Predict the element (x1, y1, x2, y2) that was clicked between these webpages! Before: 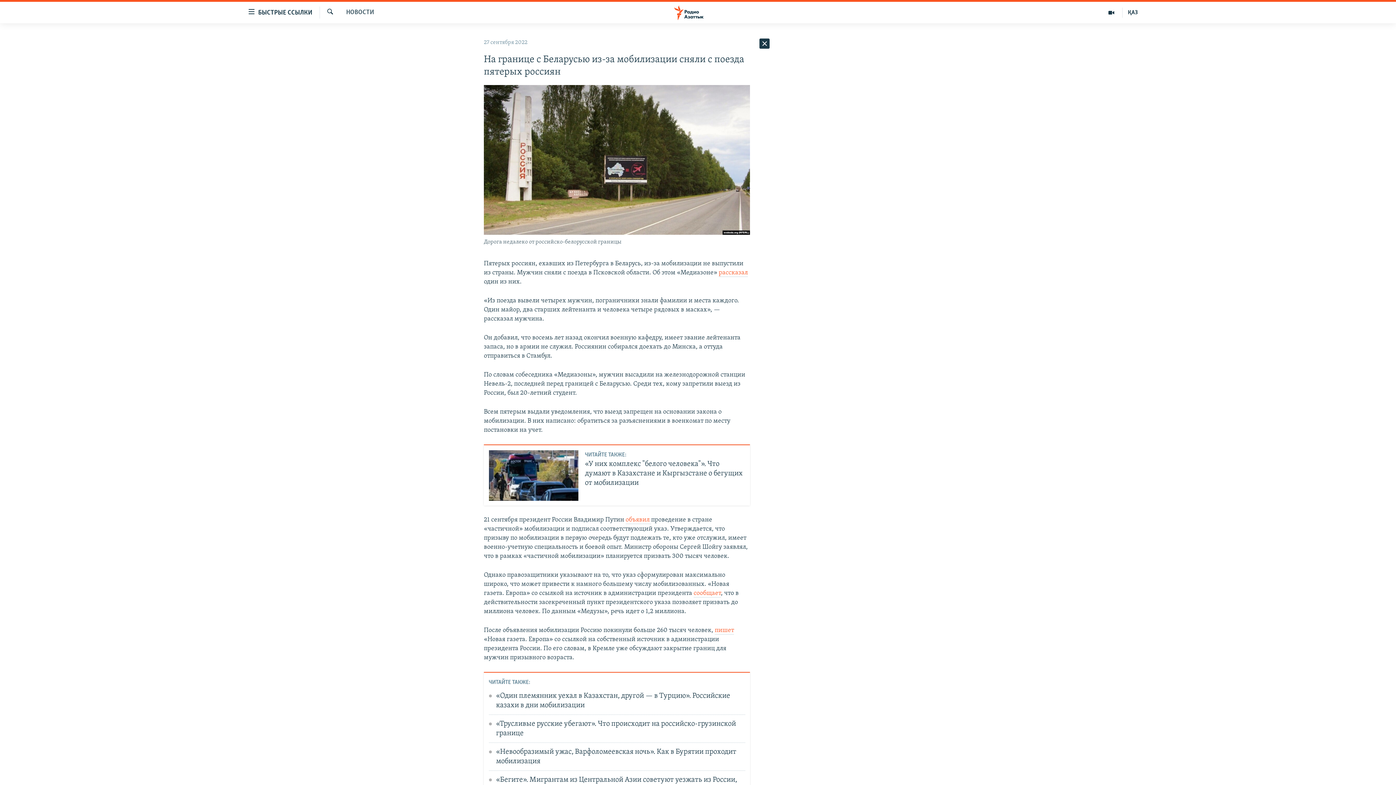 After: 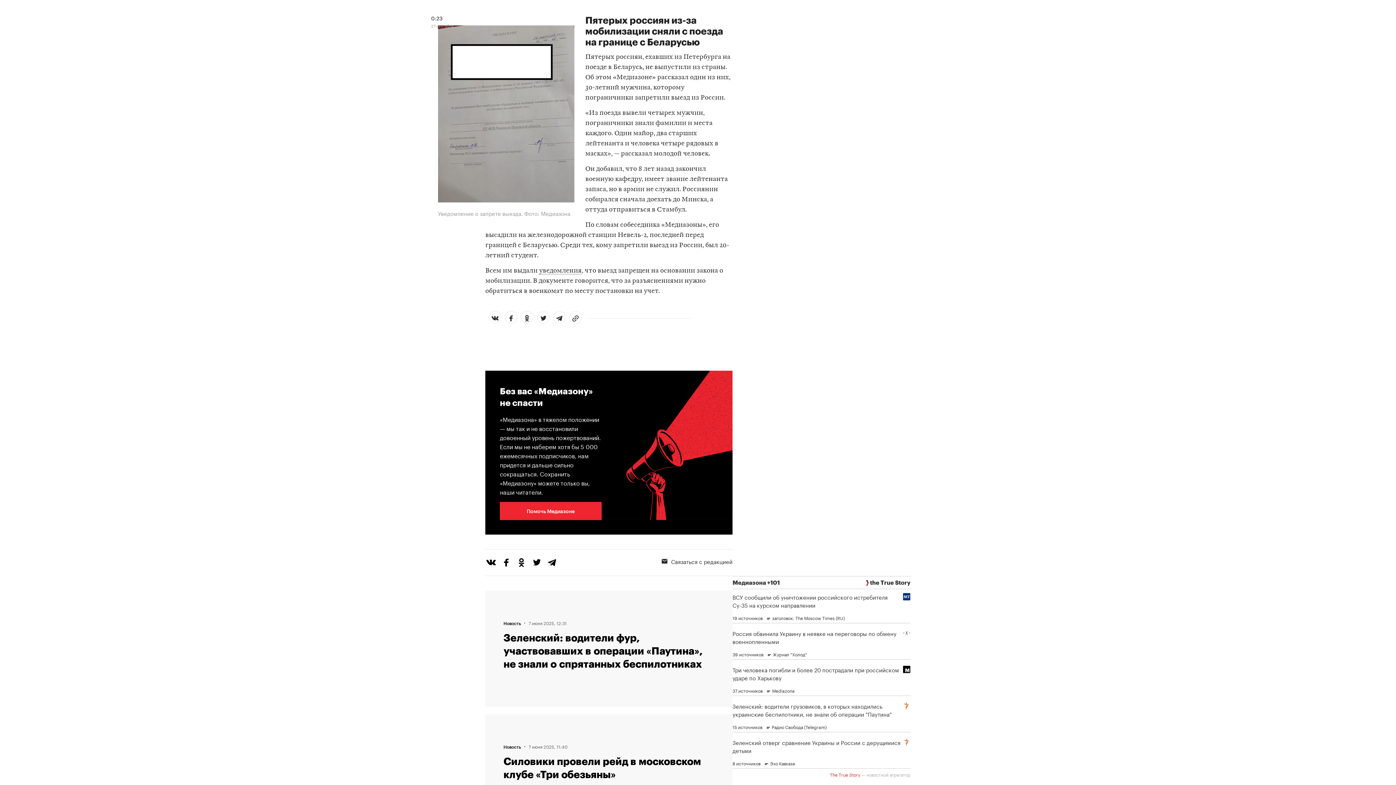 Action: bbox: (718, 269, 748, 277) label: рассказал